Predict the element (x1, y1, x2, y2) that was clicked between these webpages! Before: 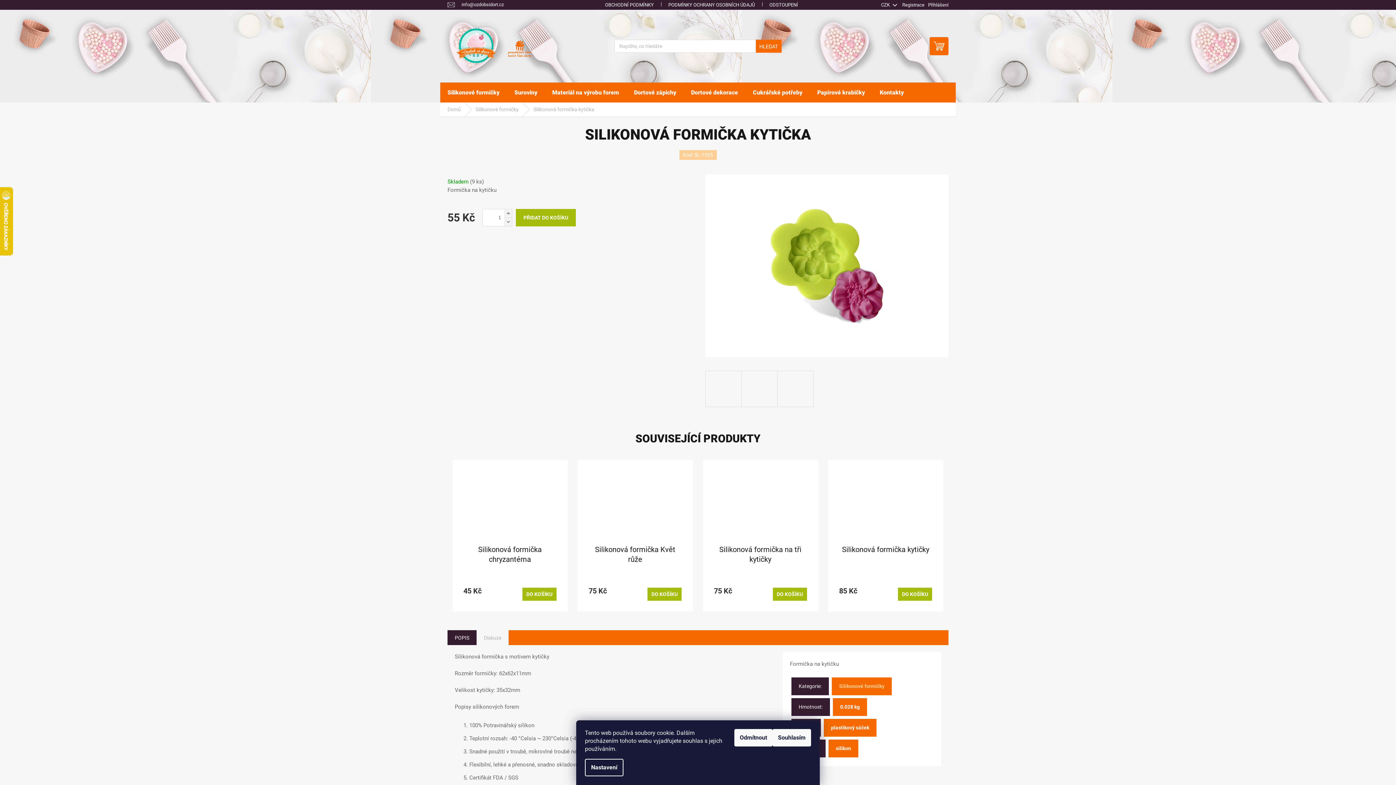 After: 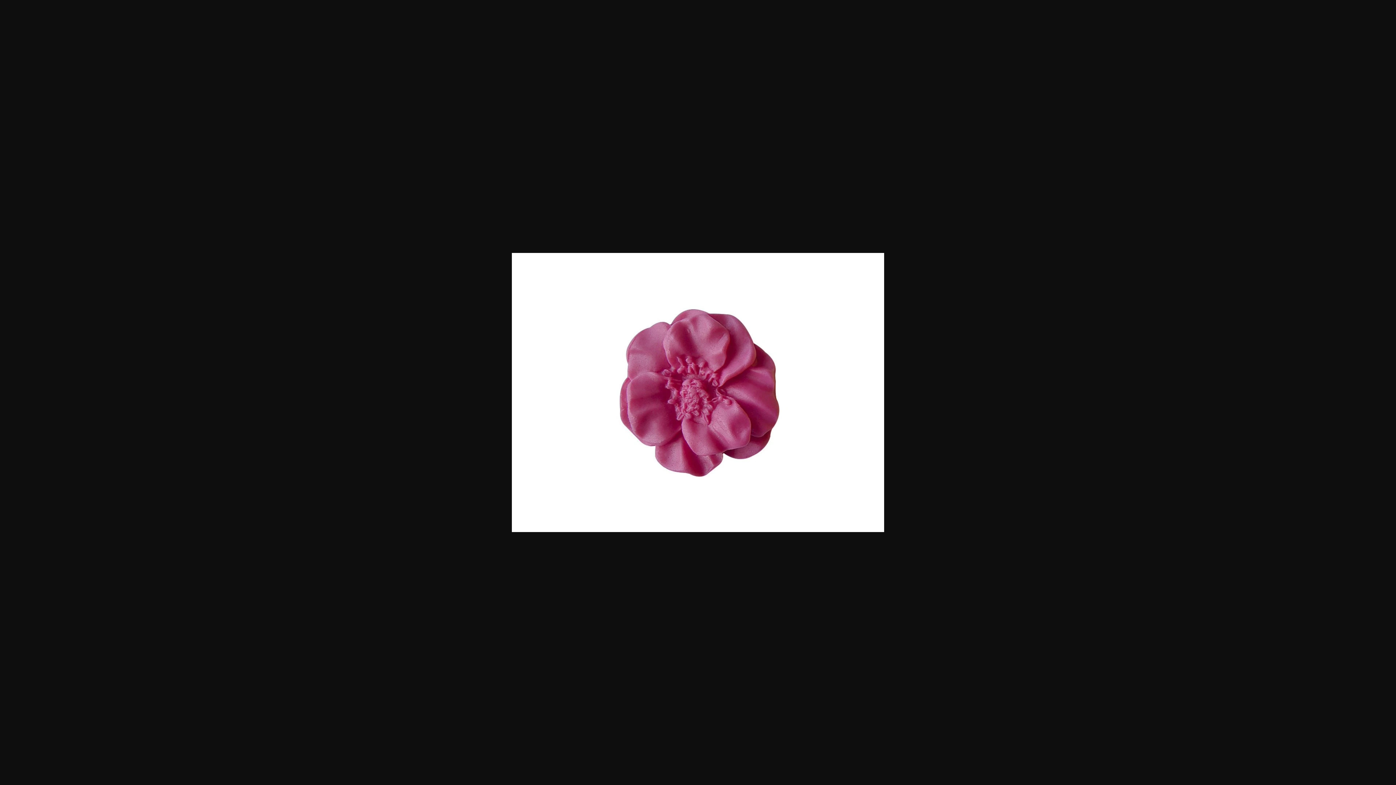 Action: bbox: (777, 370, 813, 407)